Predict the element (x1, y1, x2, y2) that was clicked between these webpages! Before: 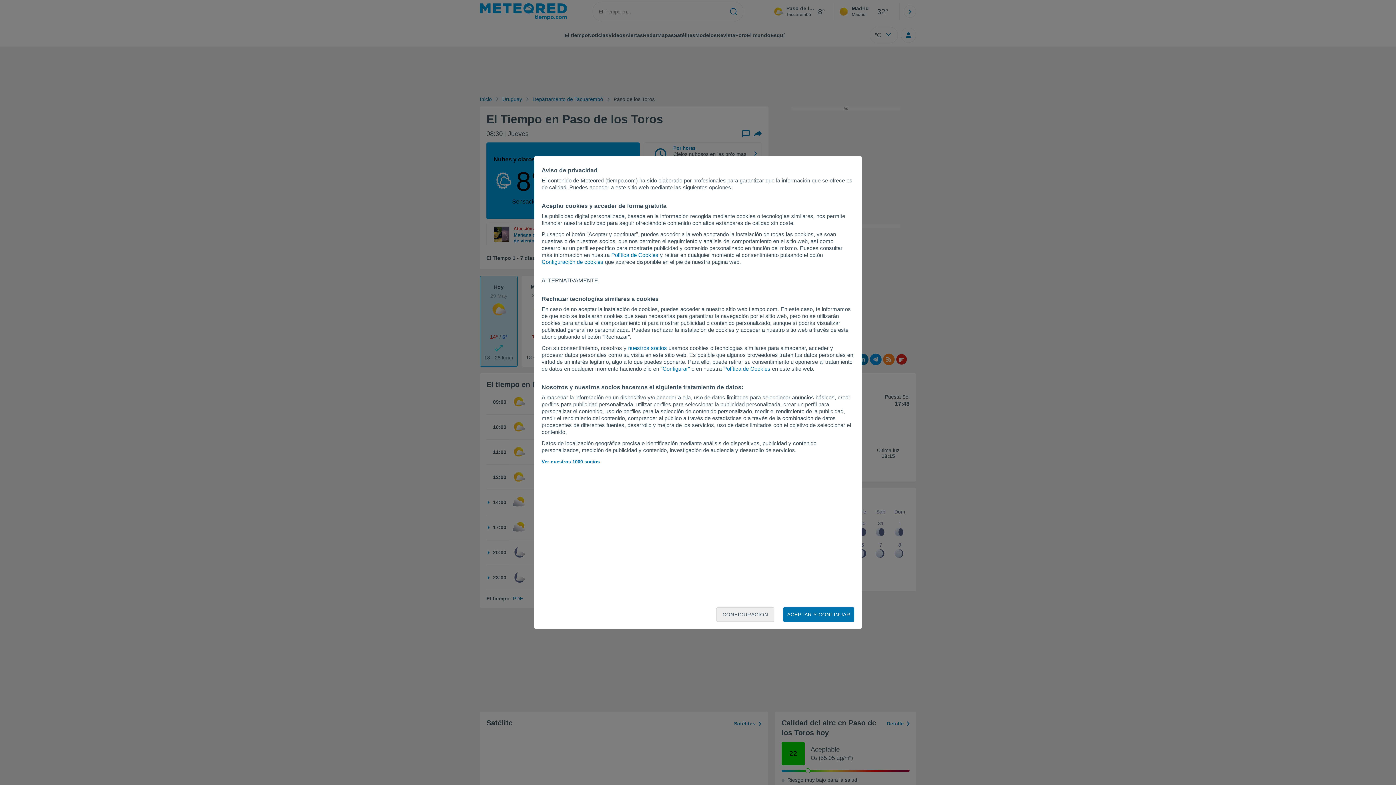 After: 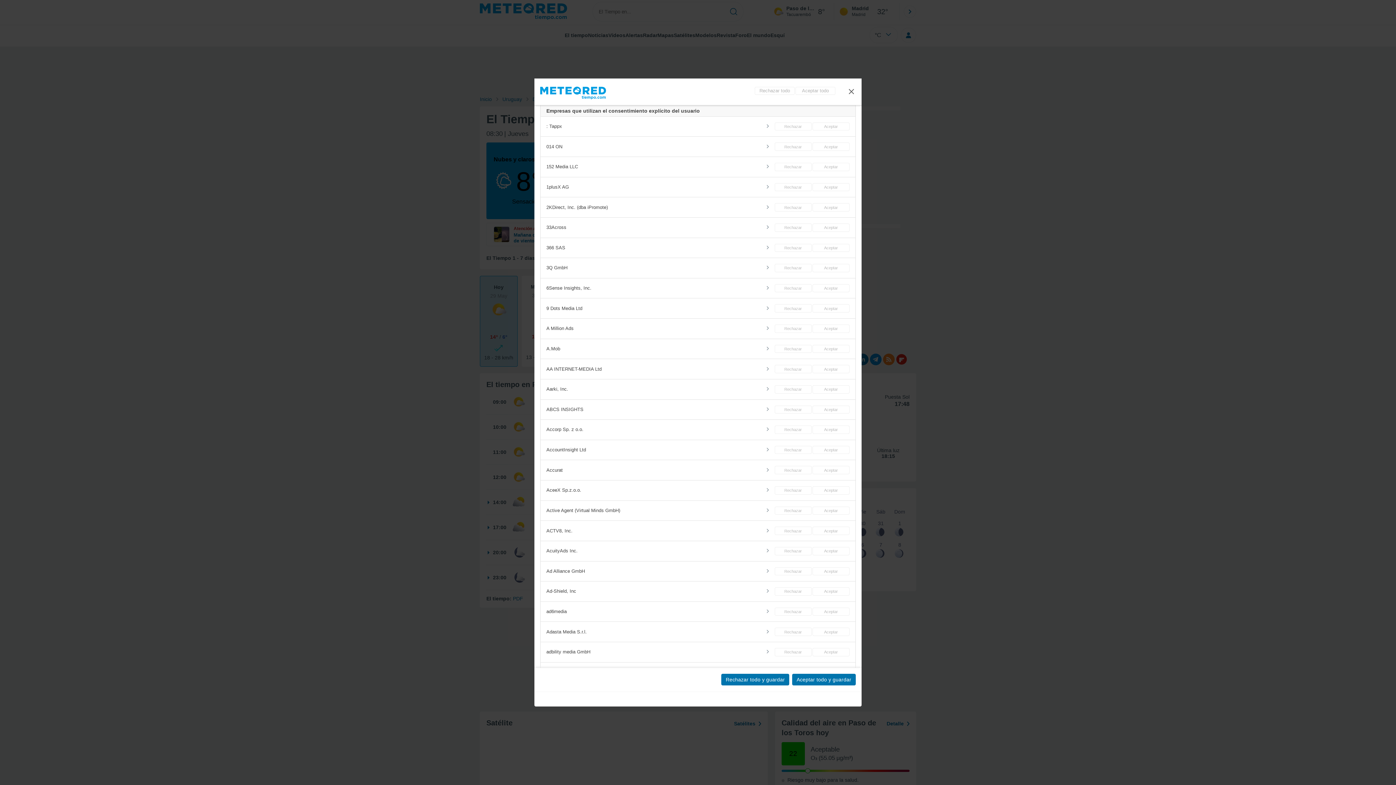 Action: bbox: (541, 459, 599, 464) label: Ver nuestros 1000 socios